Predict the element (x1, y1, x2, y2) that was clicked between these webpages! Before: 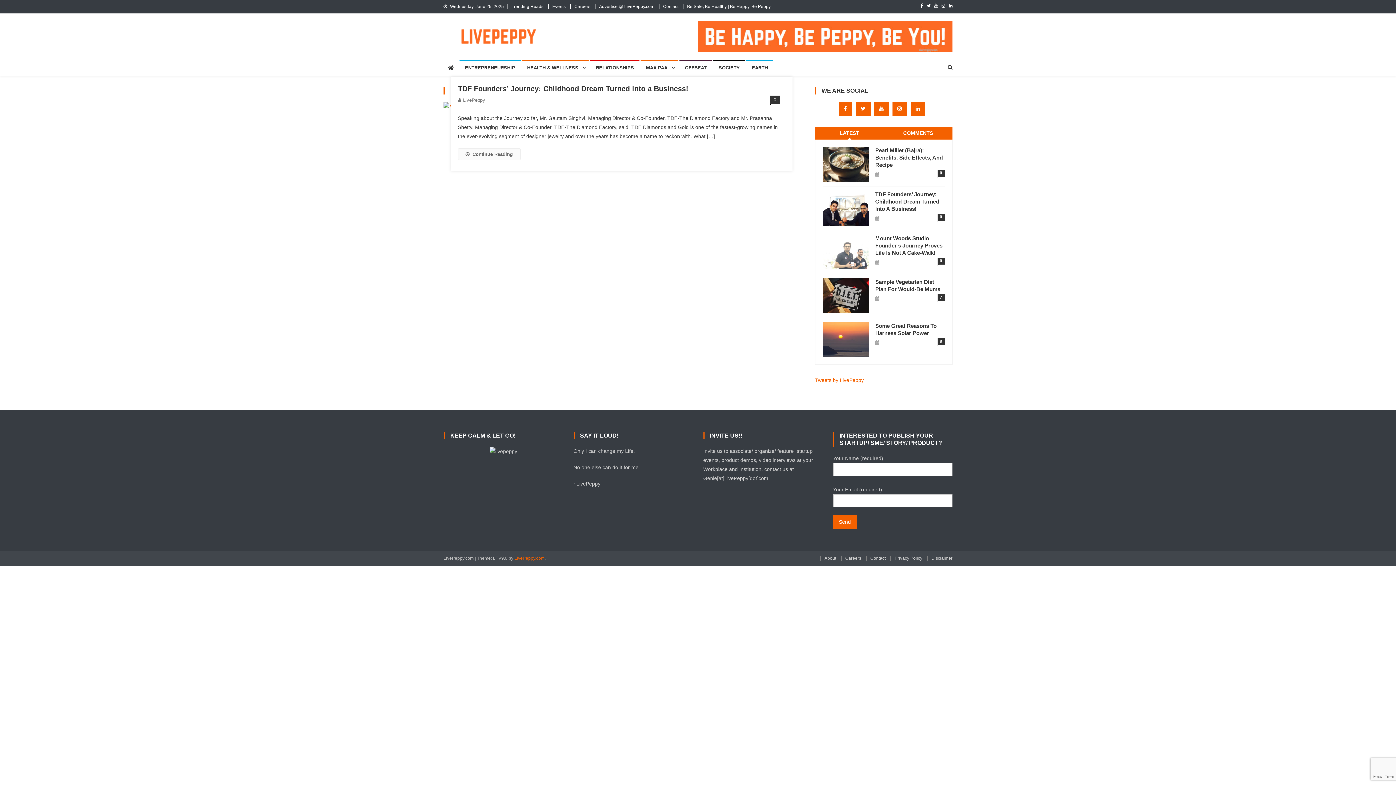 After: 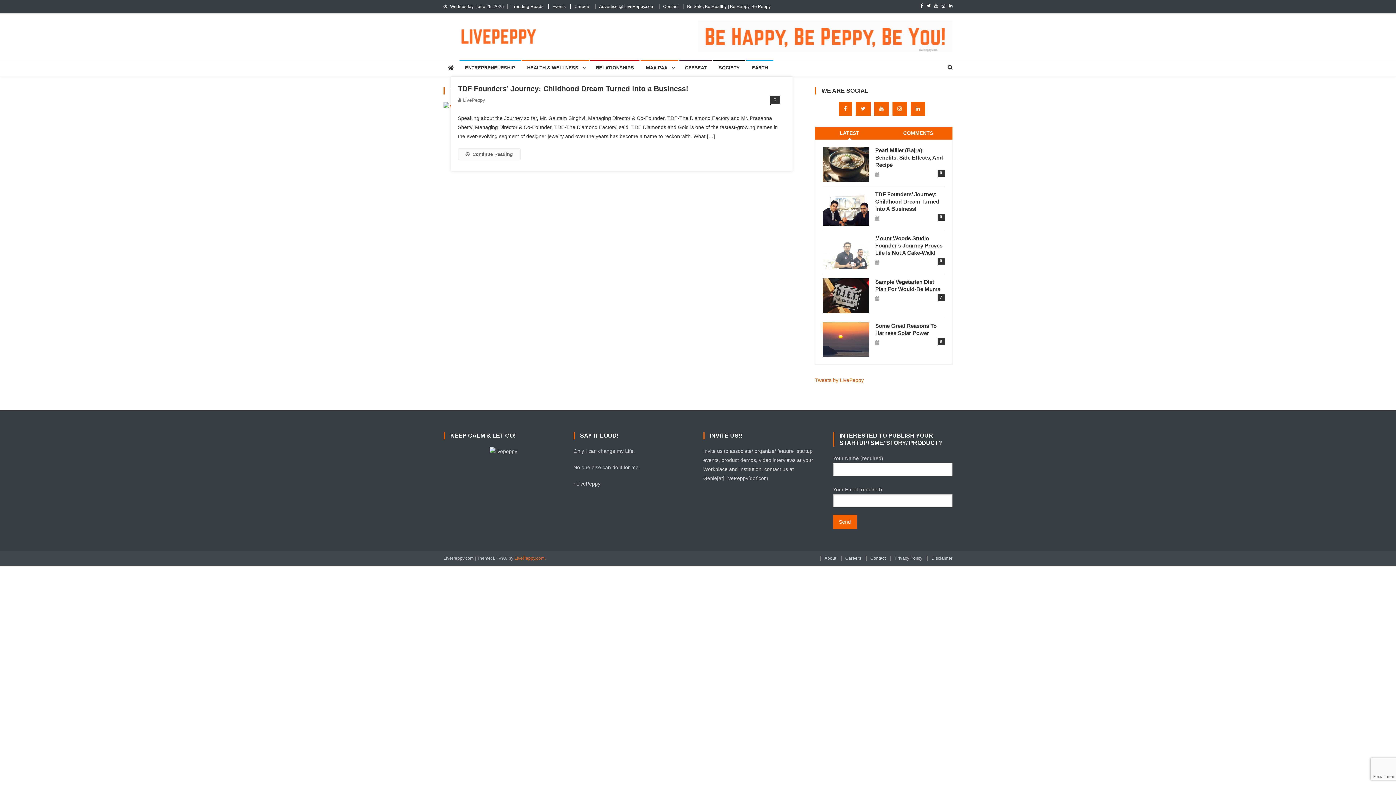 Action: bbox: (934, 3, 938, 8)